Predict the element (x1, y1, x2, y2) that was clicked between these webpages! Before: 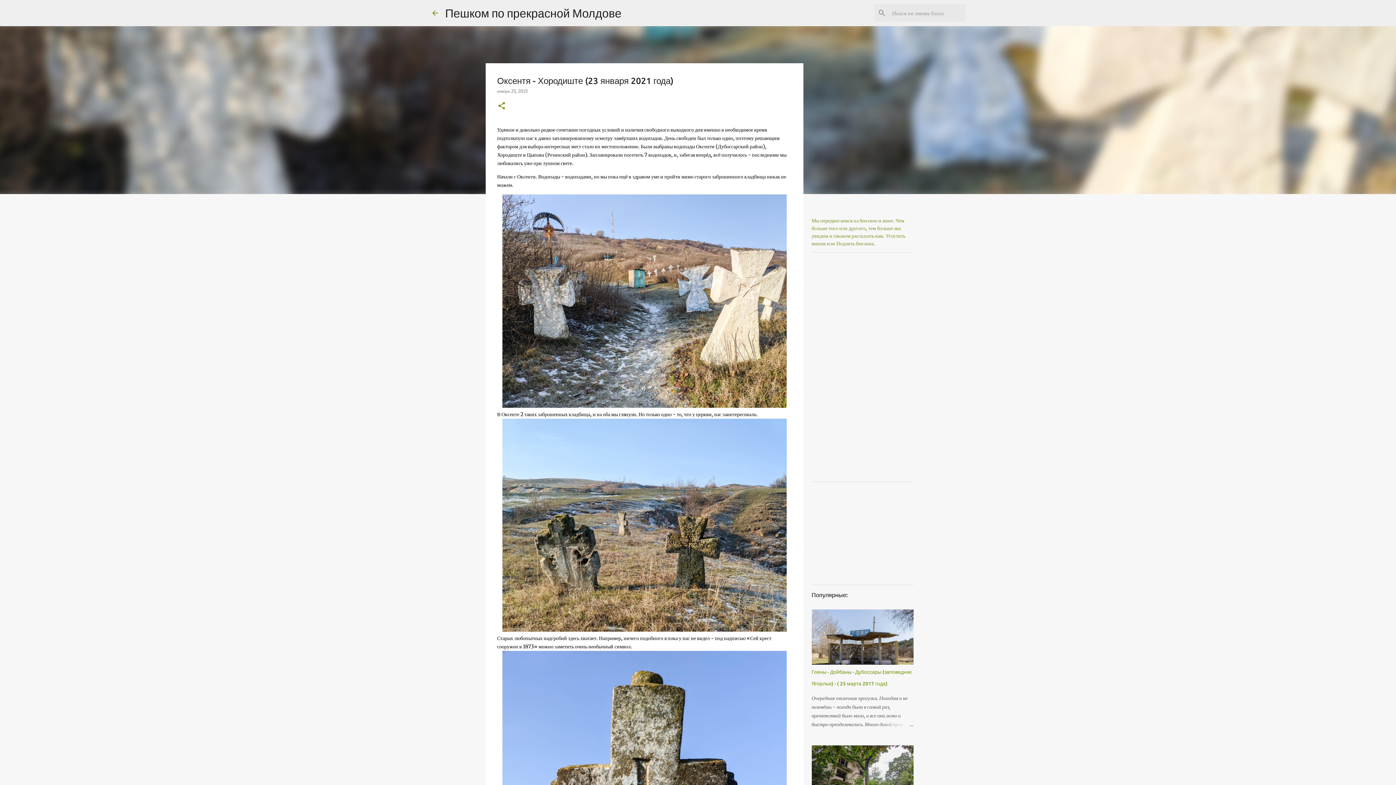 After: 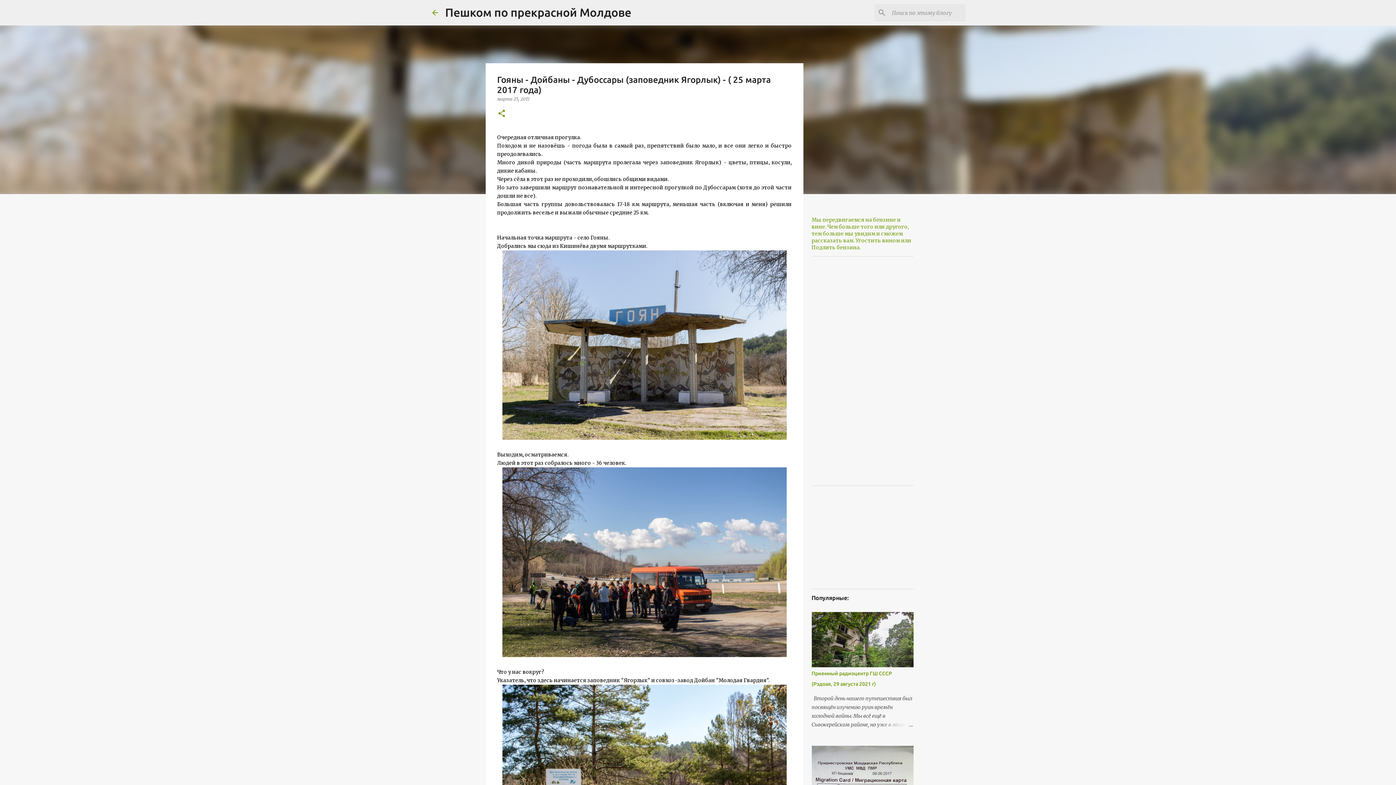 Action: bbox: (878, 720, 913, 729)